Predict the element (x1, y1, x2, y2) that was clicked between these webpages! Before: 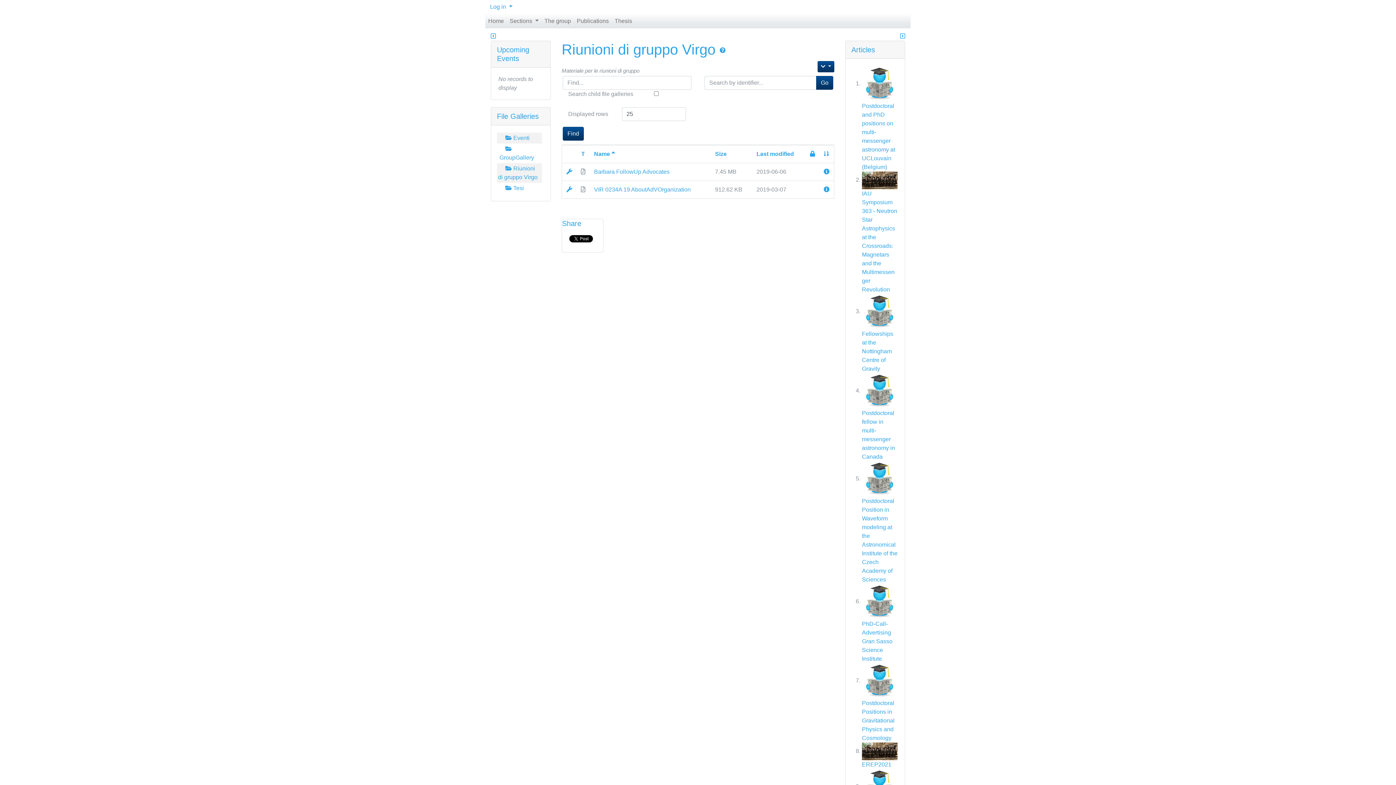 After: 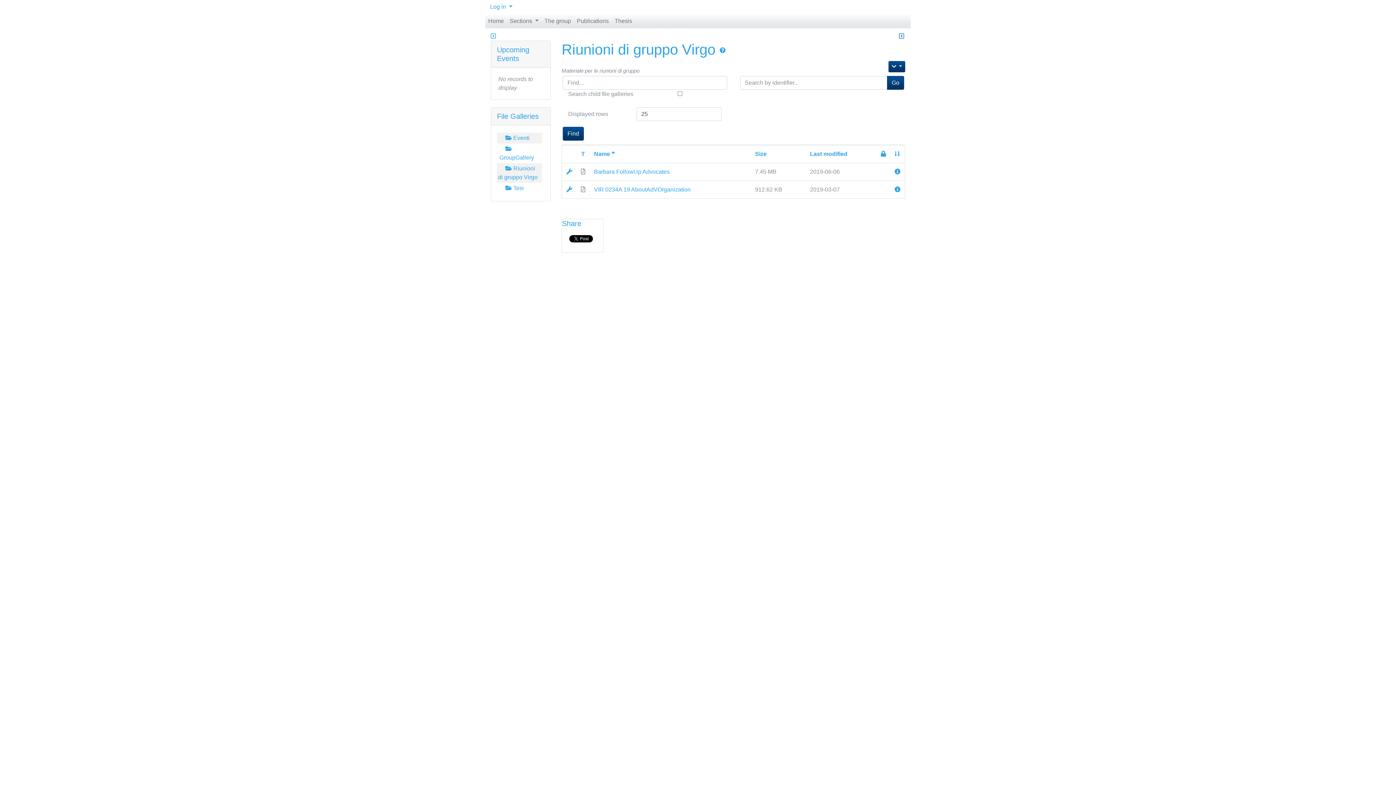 Action: bbox: (900, 32, 905, 39)